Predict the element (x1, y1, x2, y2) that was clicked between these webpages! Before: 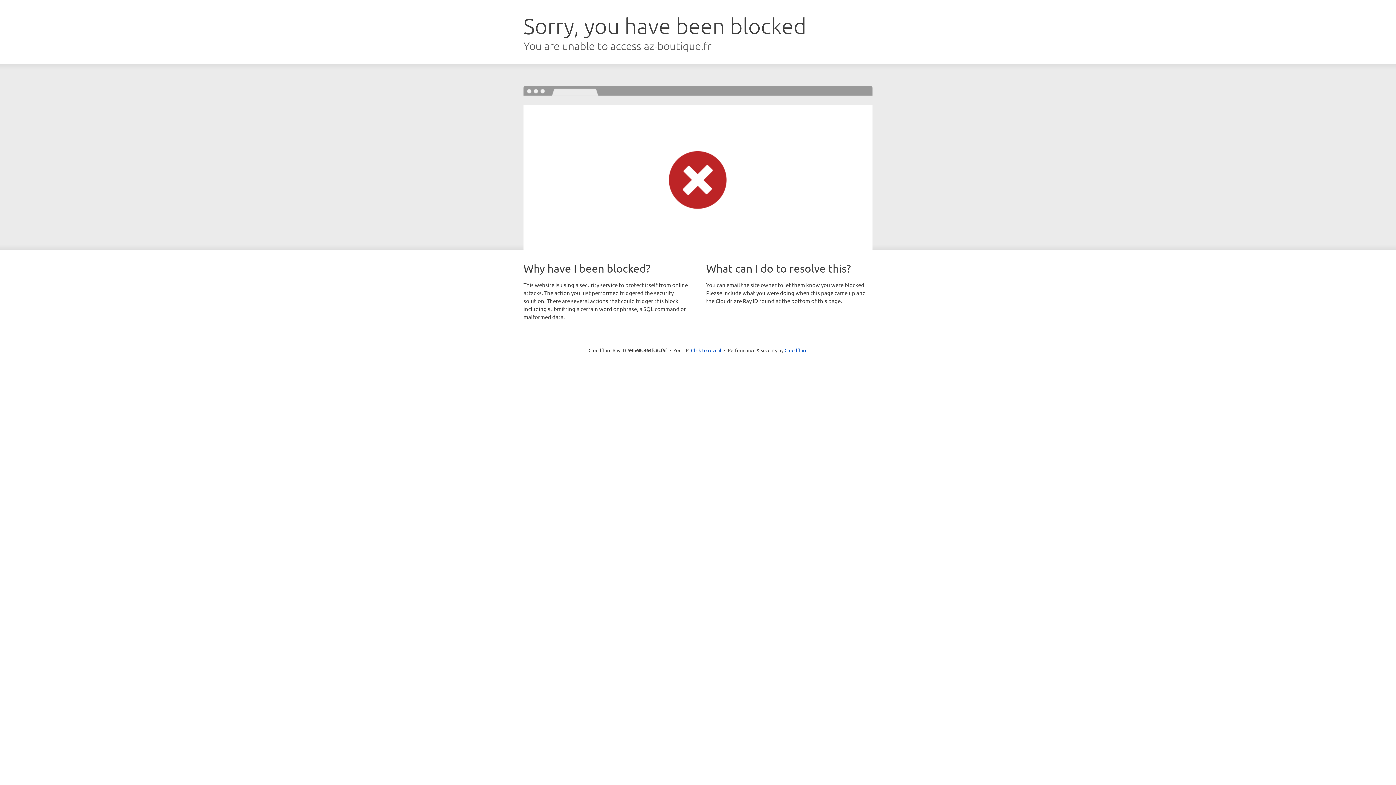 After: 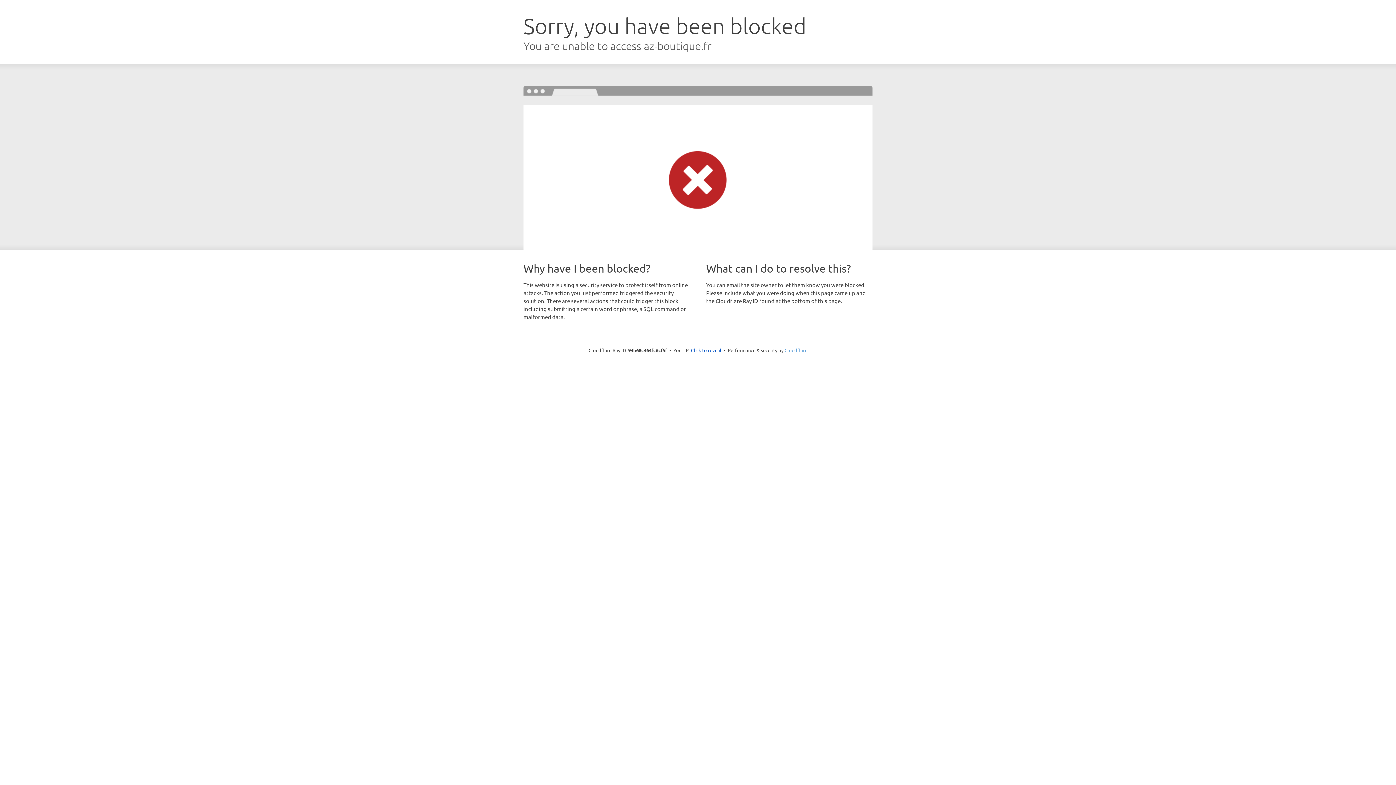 Action: bbox: (784, 347, 807, 353) label: Cloudflare